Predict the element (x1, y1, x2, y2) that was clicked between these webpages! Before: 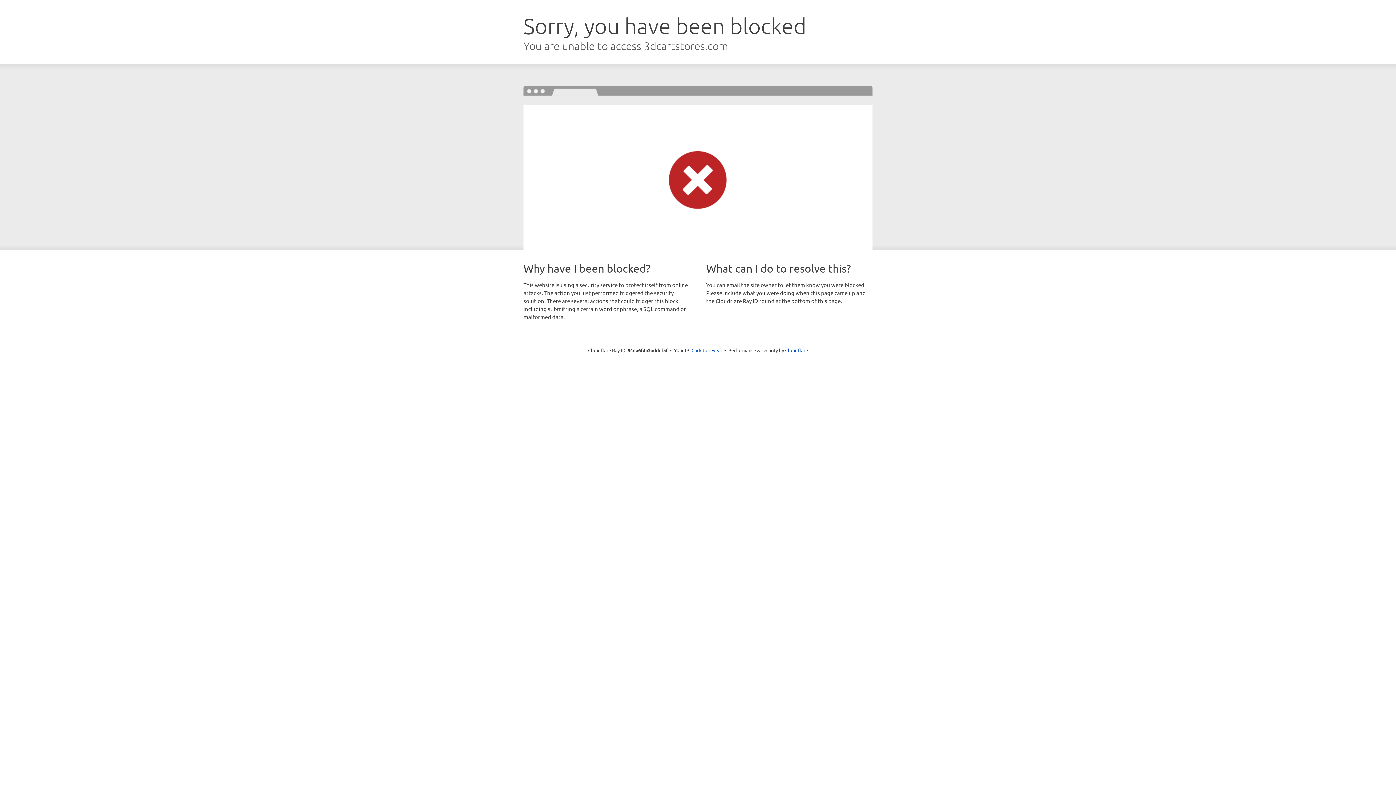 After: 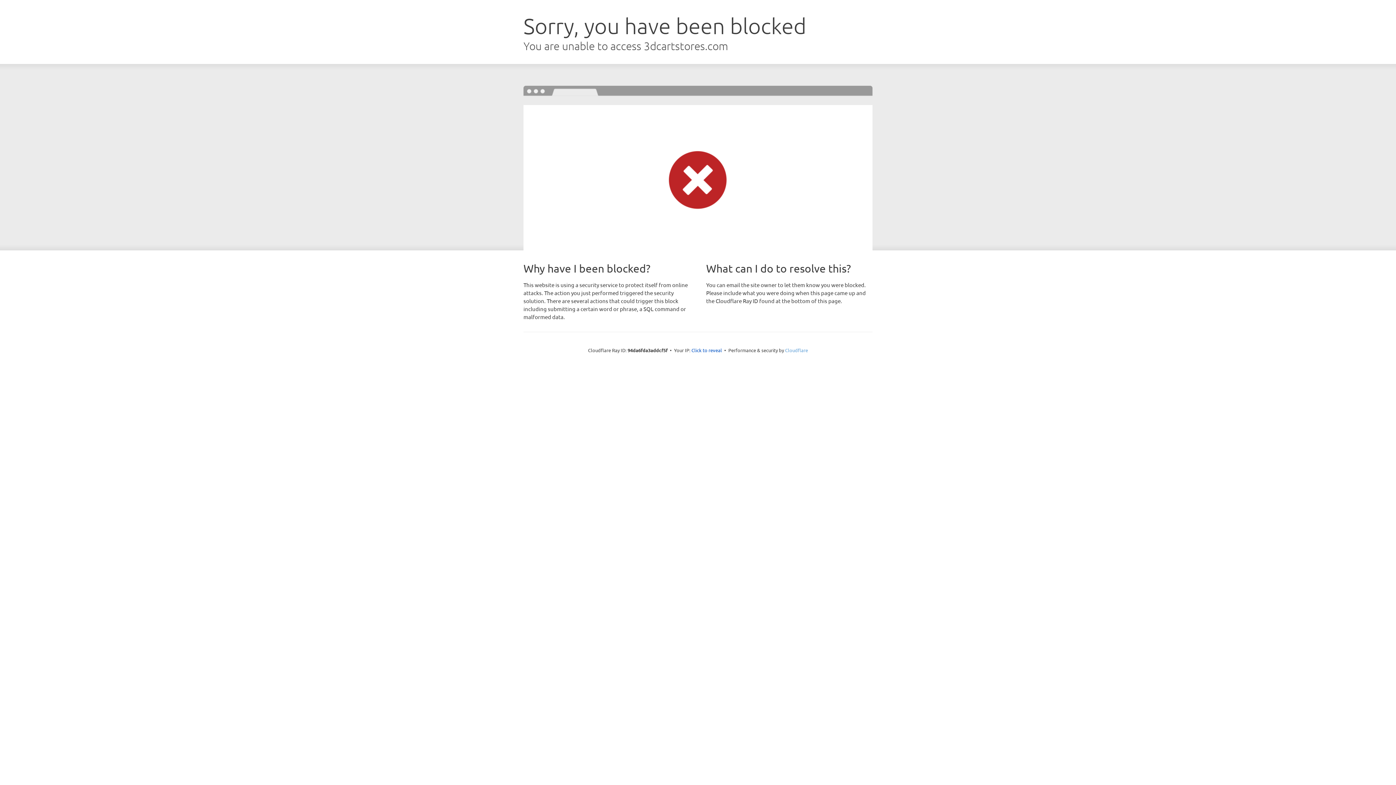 Action: bbox: (785, 347, 808, 353) label: Cloudflare